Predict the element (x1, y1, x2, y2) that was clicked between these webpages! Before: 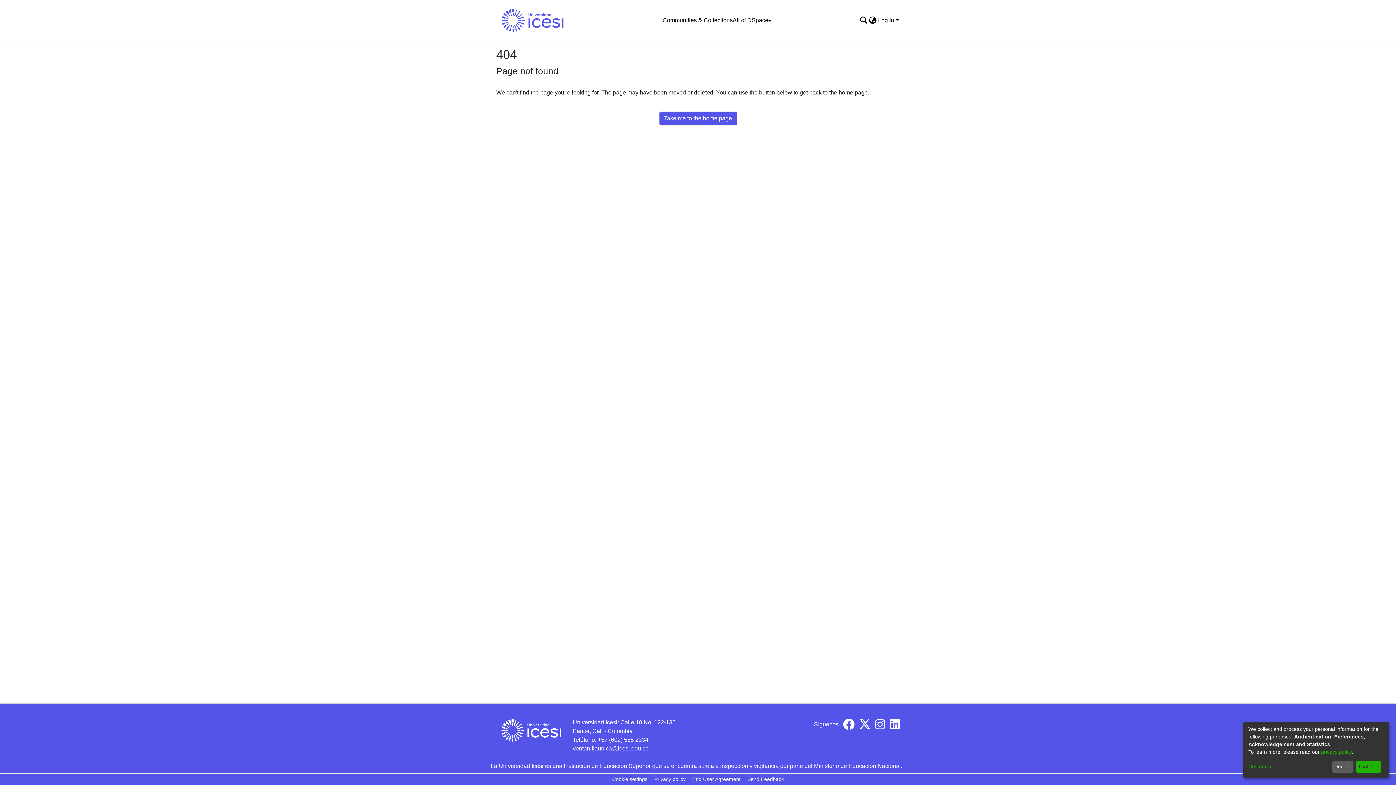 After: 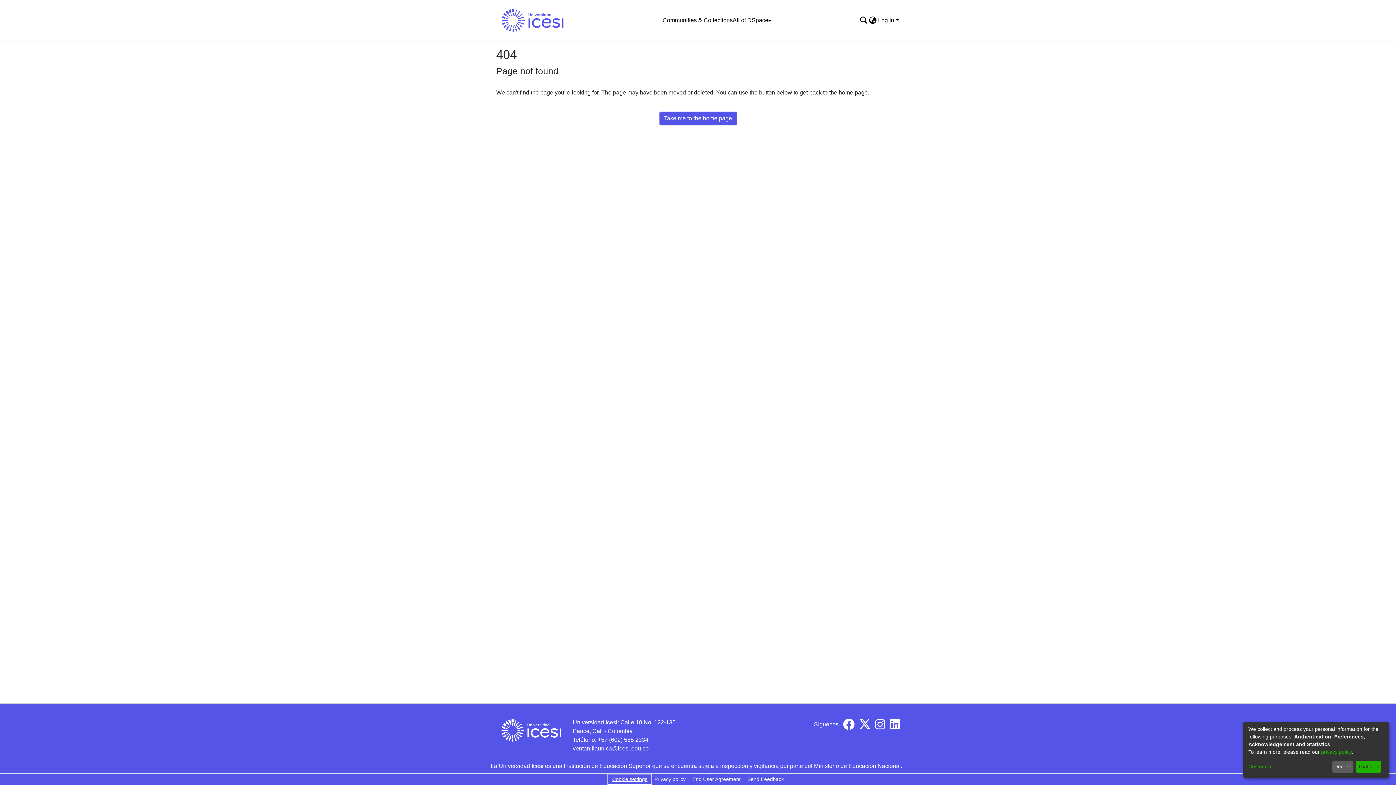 Action: label: Cookie settings bbox: (609, 775, 650, 784)